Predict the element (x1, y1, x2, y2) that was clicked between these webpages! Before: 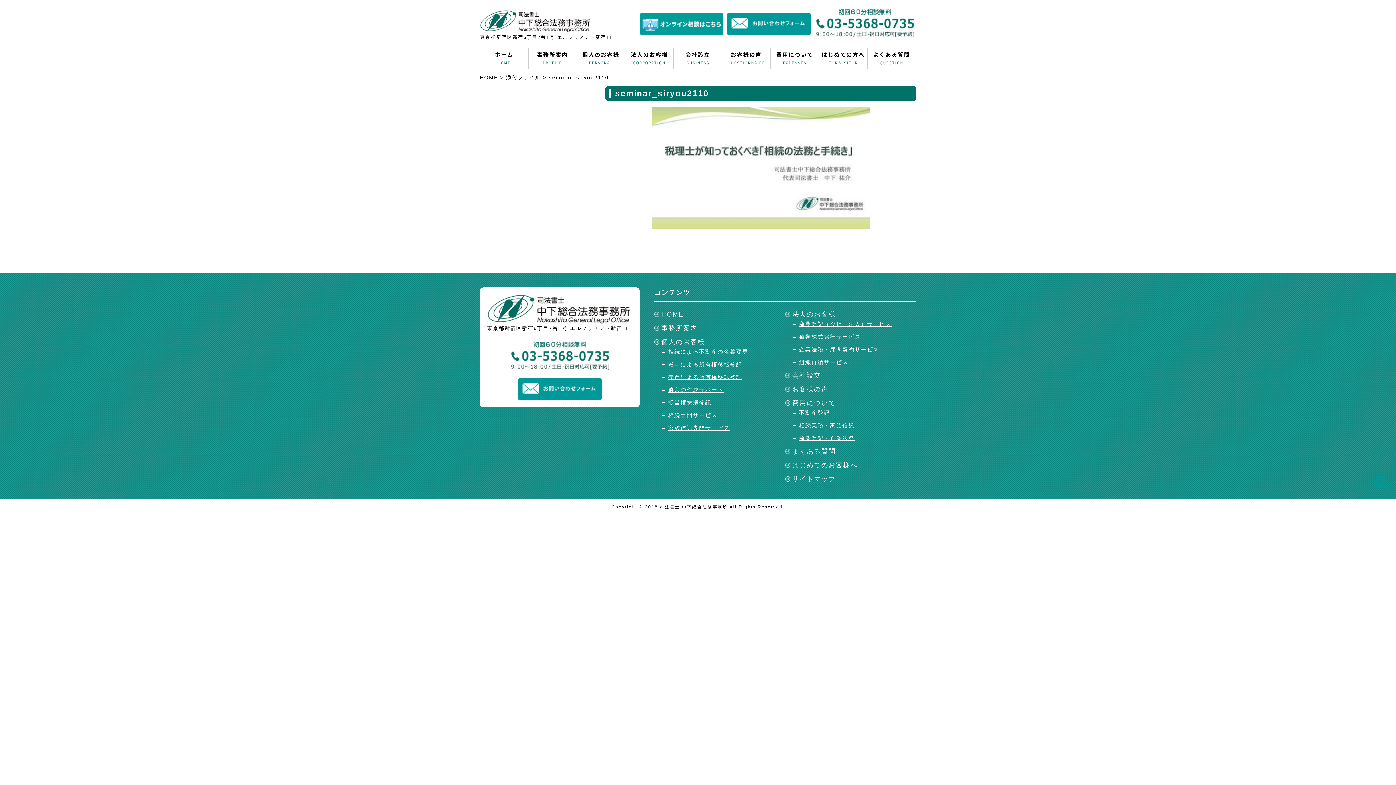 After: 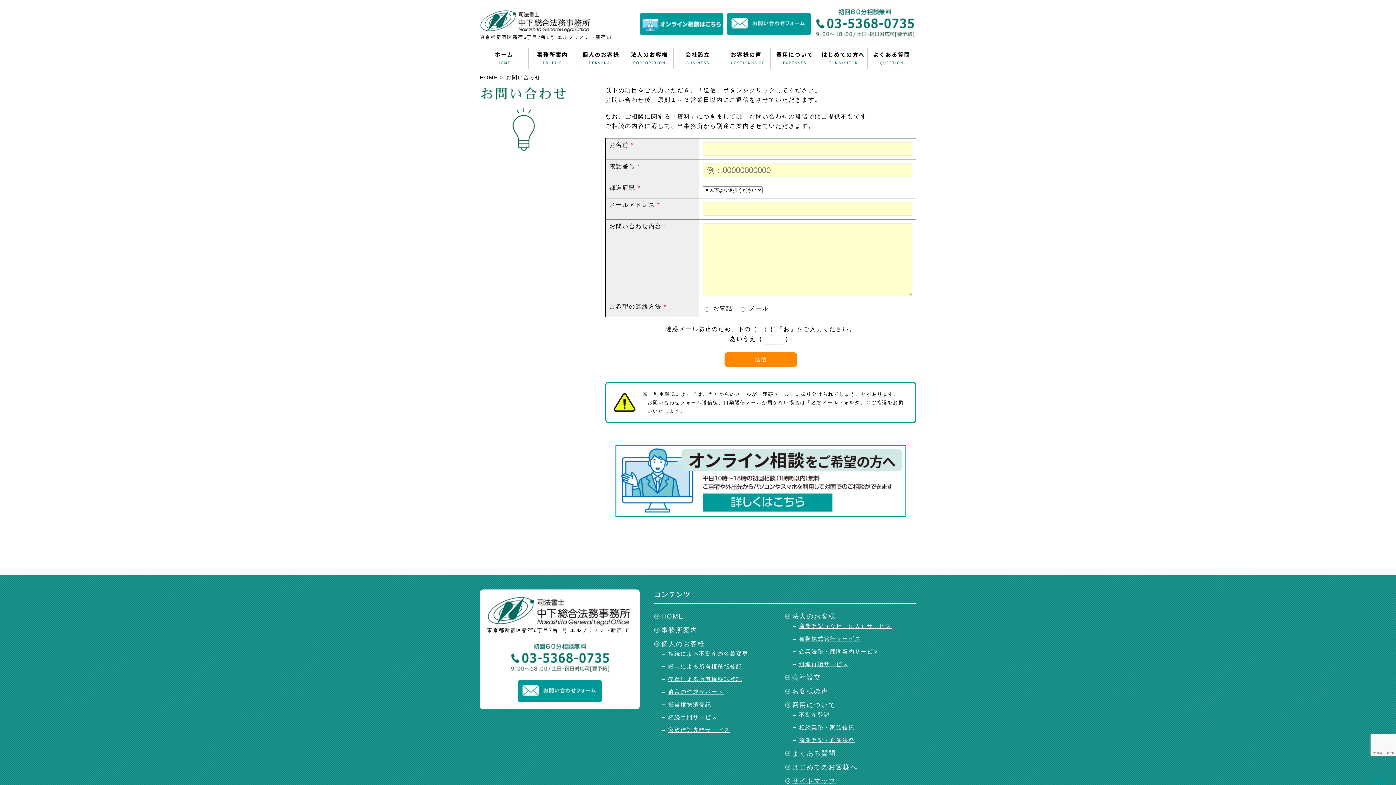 Action: bbox: (487, 378, 632, 400)